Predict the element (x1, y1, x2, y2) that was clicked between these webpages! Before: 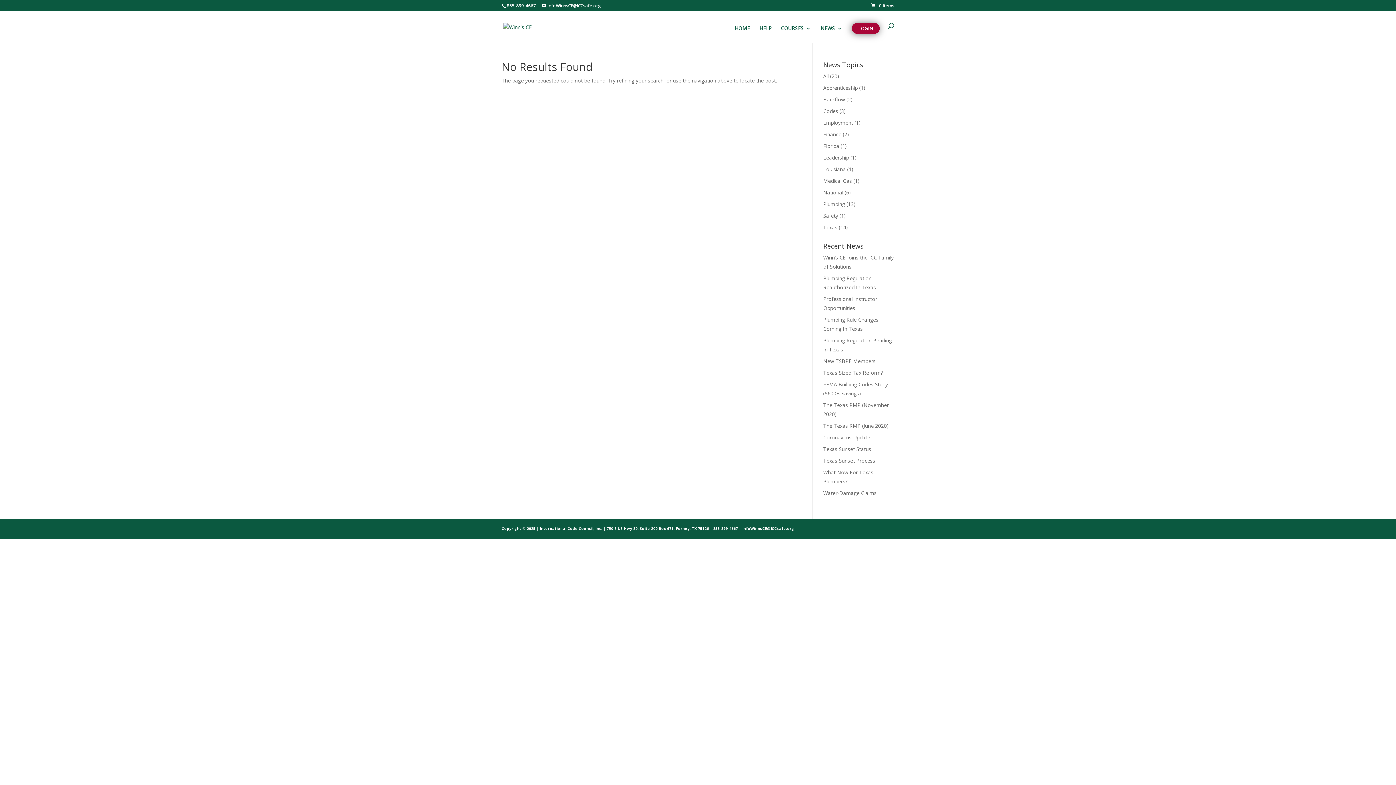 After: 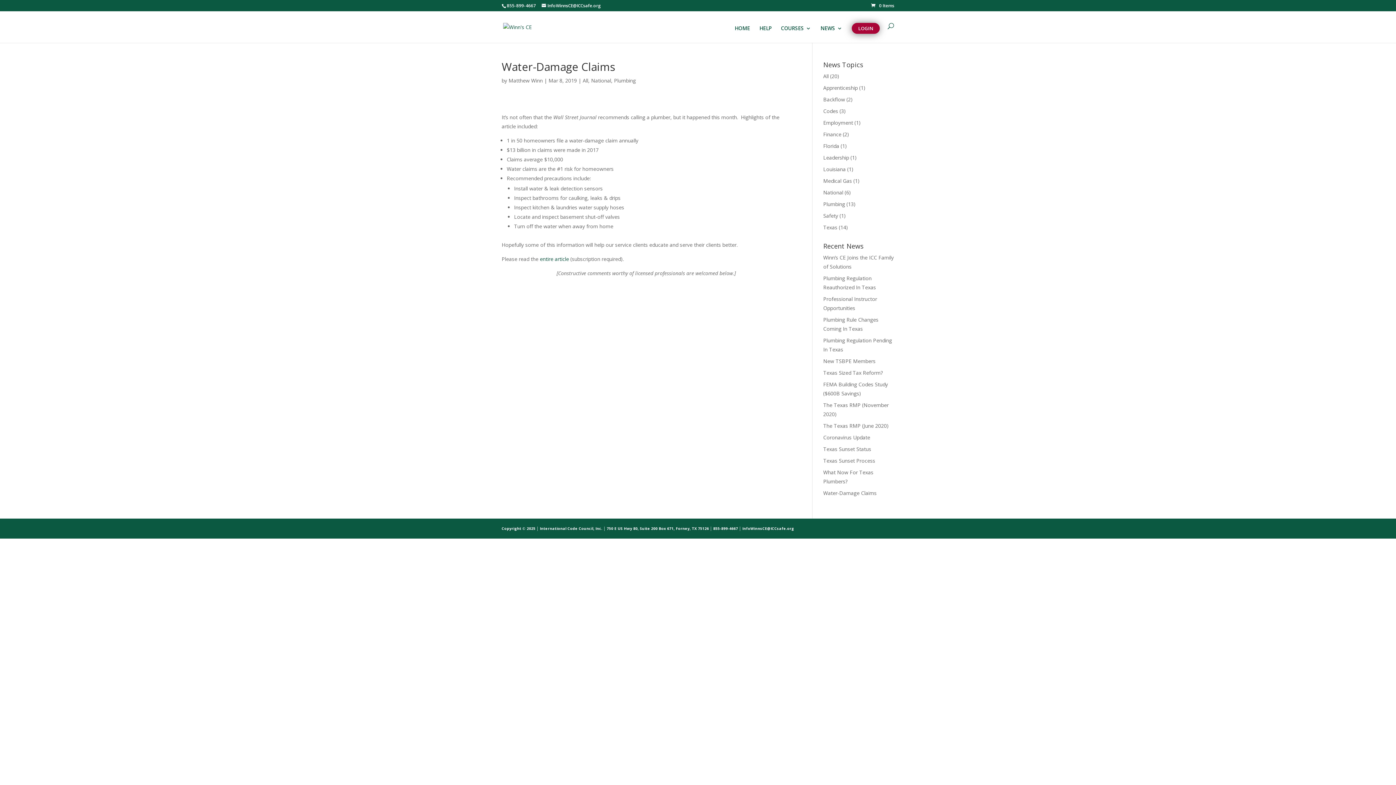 Action: bbox: (823, 489, 876, 496) label: Water-Damage Claims